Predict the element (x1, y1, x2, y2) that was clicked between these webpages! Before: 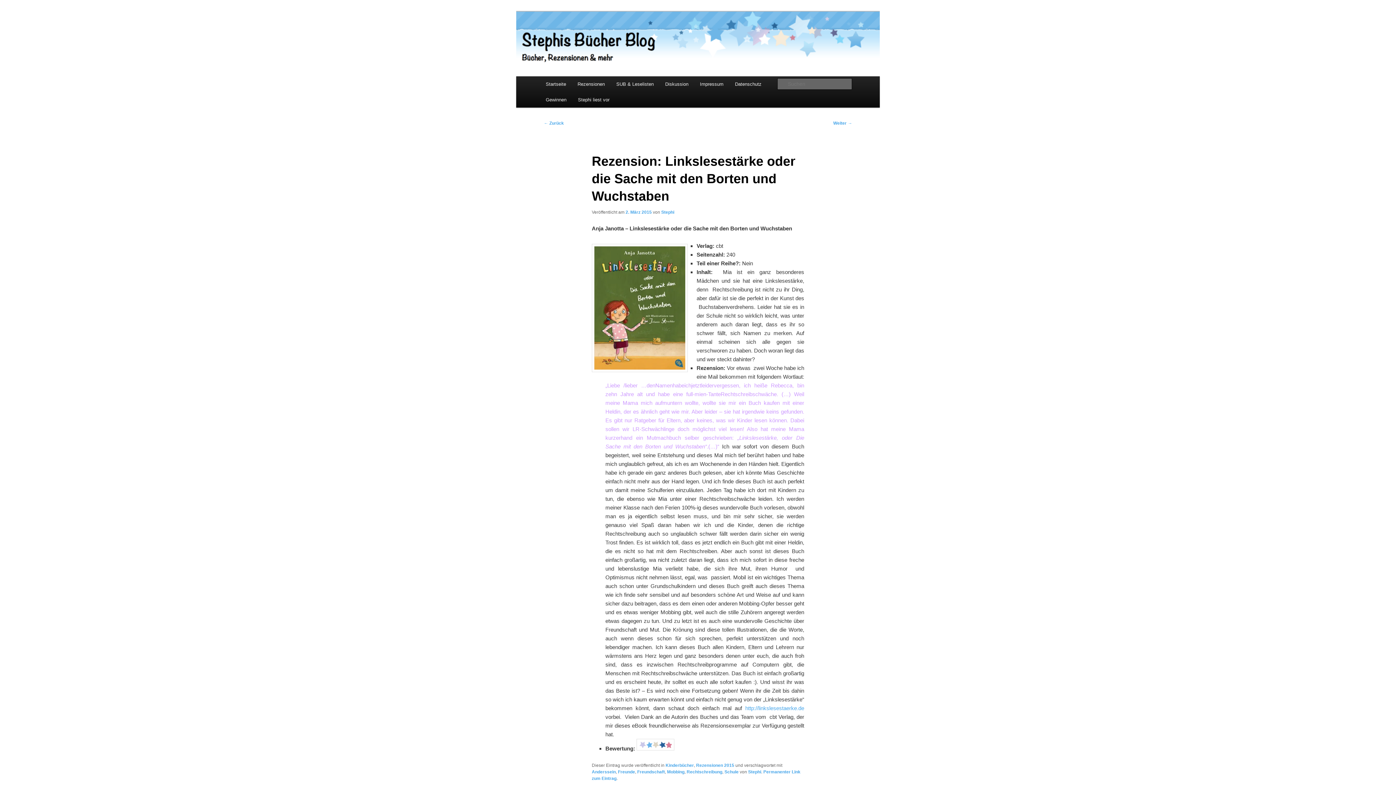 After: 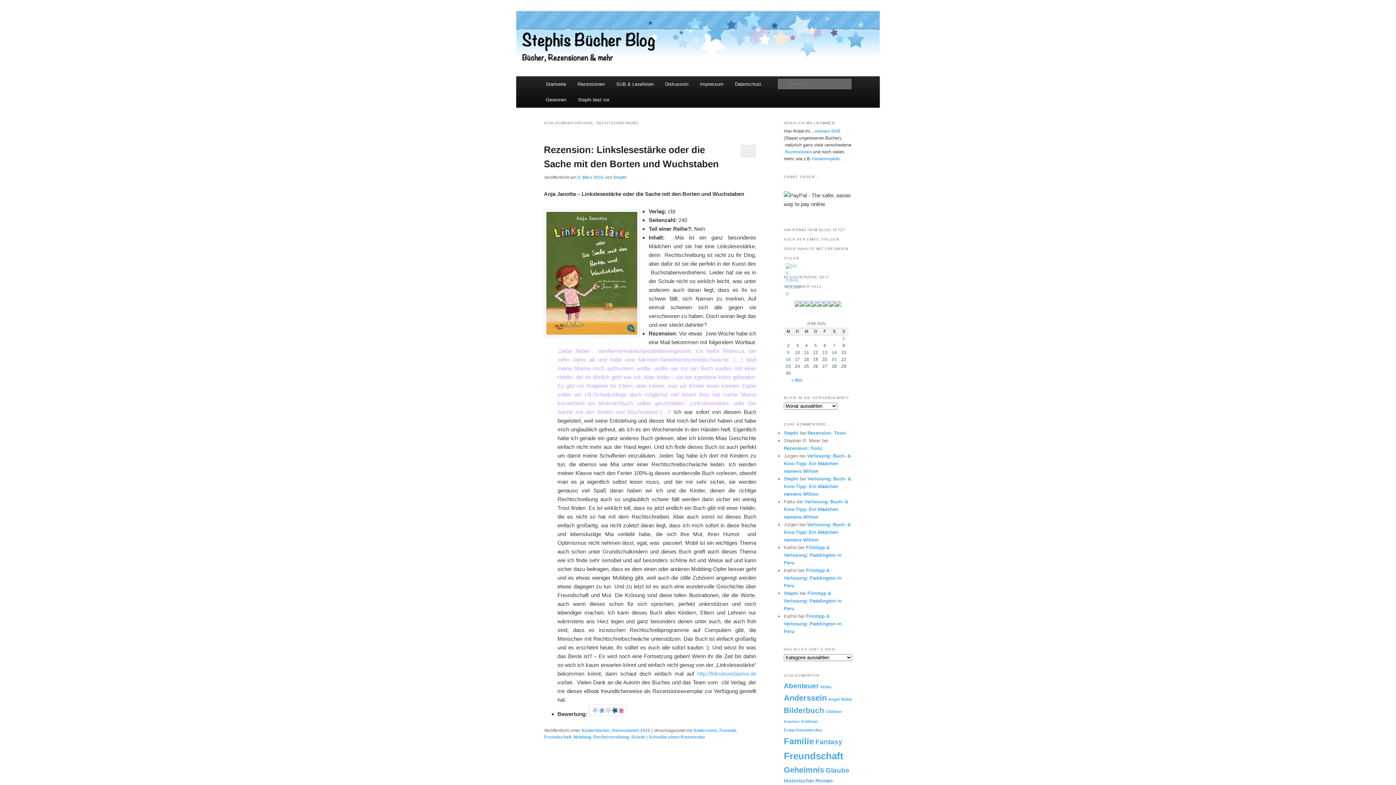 Action: bbox: (686, 769, 722, 774) label: Rechtschreibung